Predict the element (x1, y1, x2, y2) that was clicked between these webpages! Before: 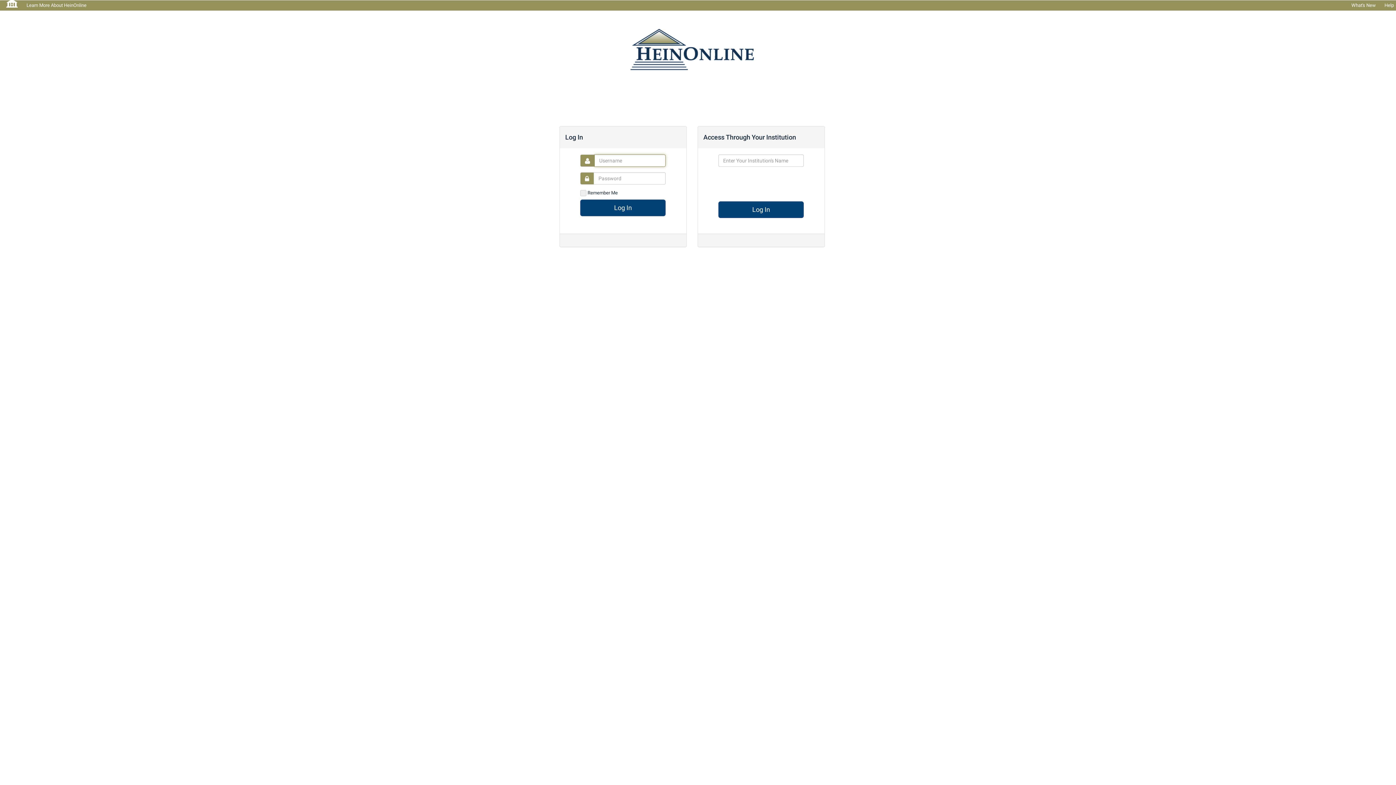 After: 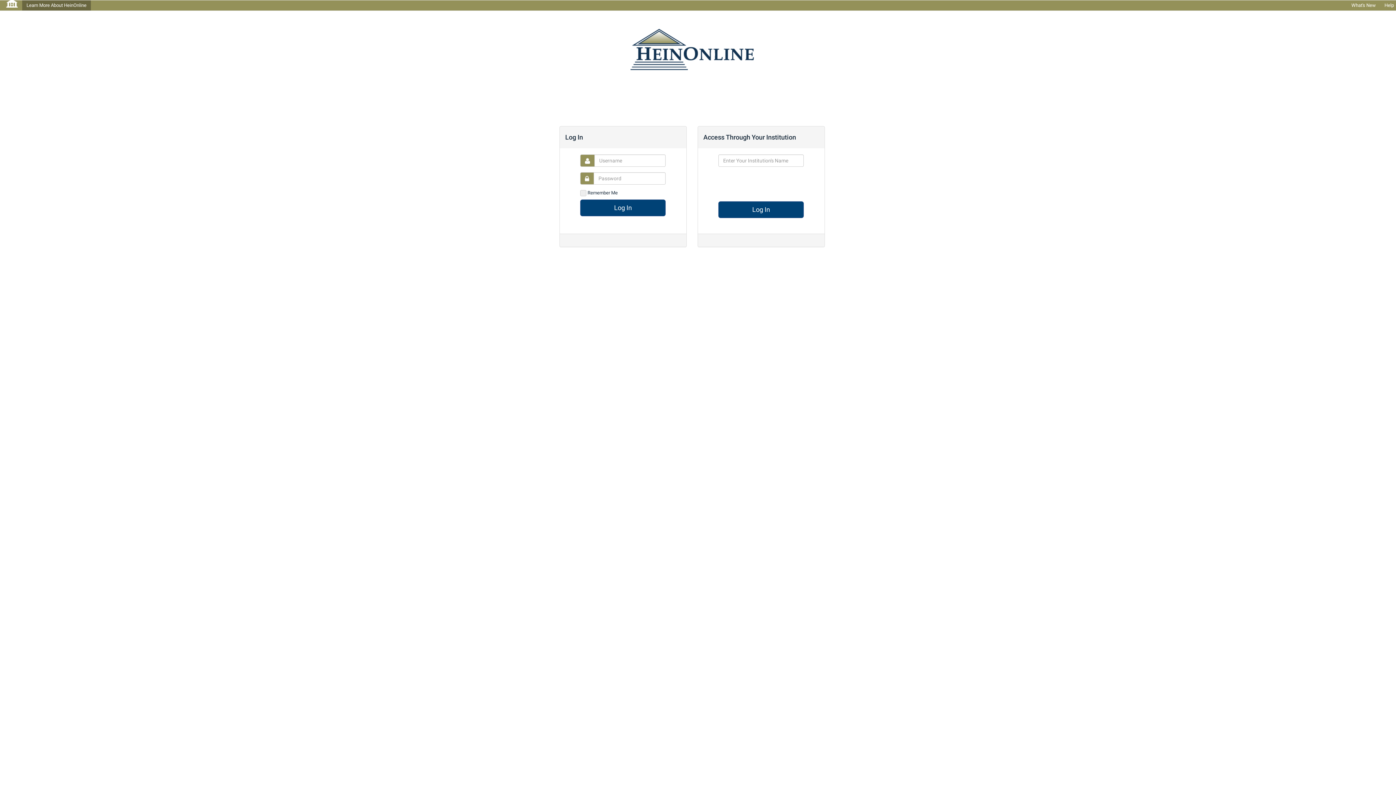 Action: bbox: (22, 0, 90, 10) label: Learn More About HeinOnline